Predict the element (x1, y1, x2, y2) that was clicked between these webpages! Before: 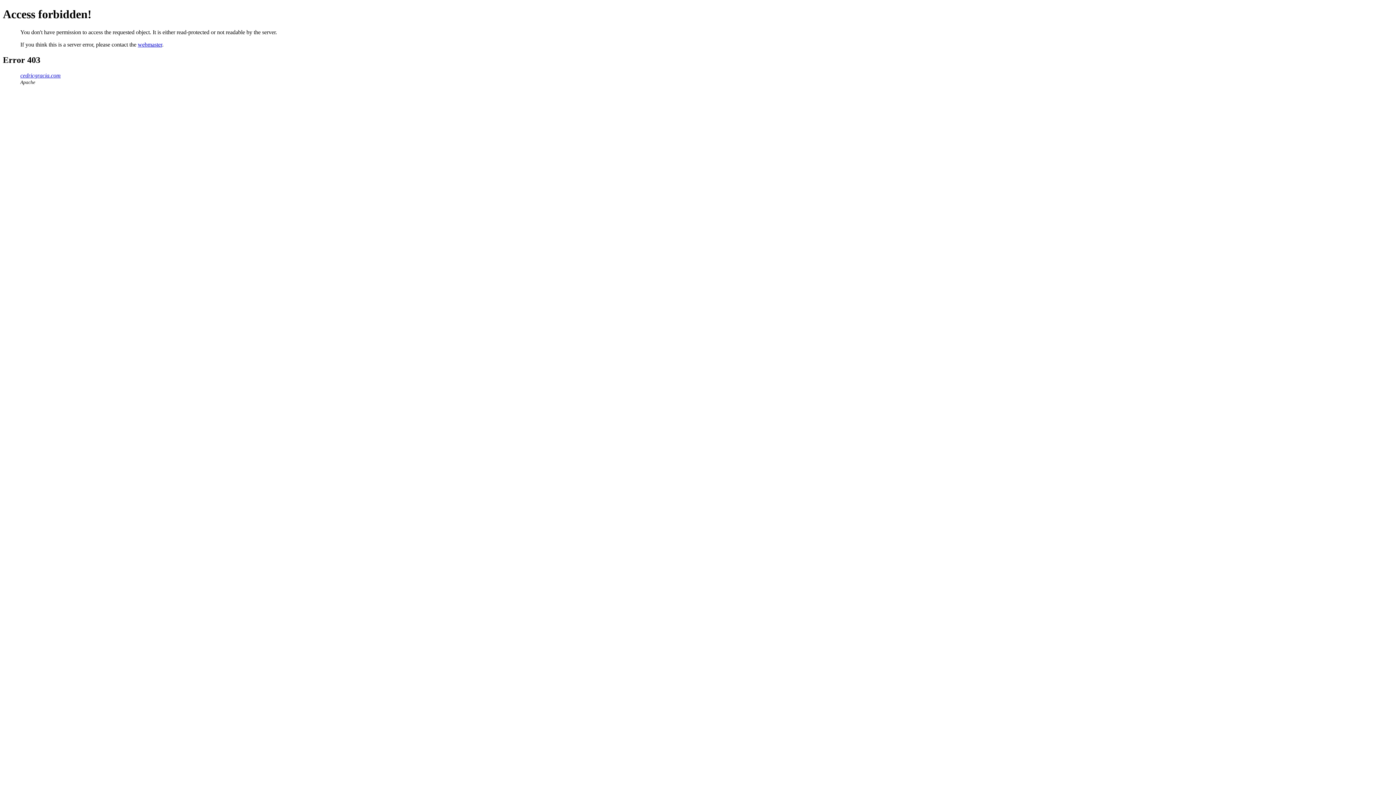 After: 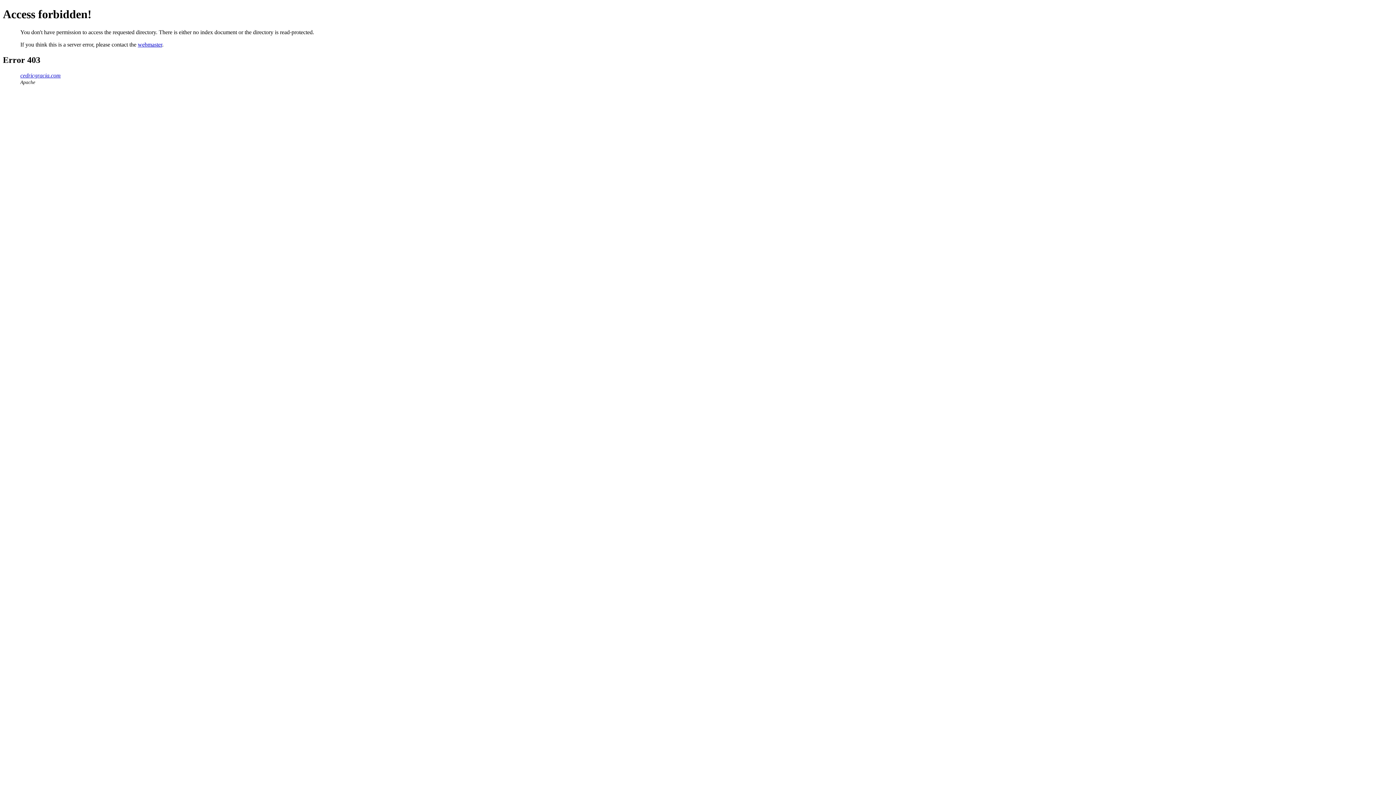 Action: bbox: (20, 72, 60, 78) label: cedricgracia.com